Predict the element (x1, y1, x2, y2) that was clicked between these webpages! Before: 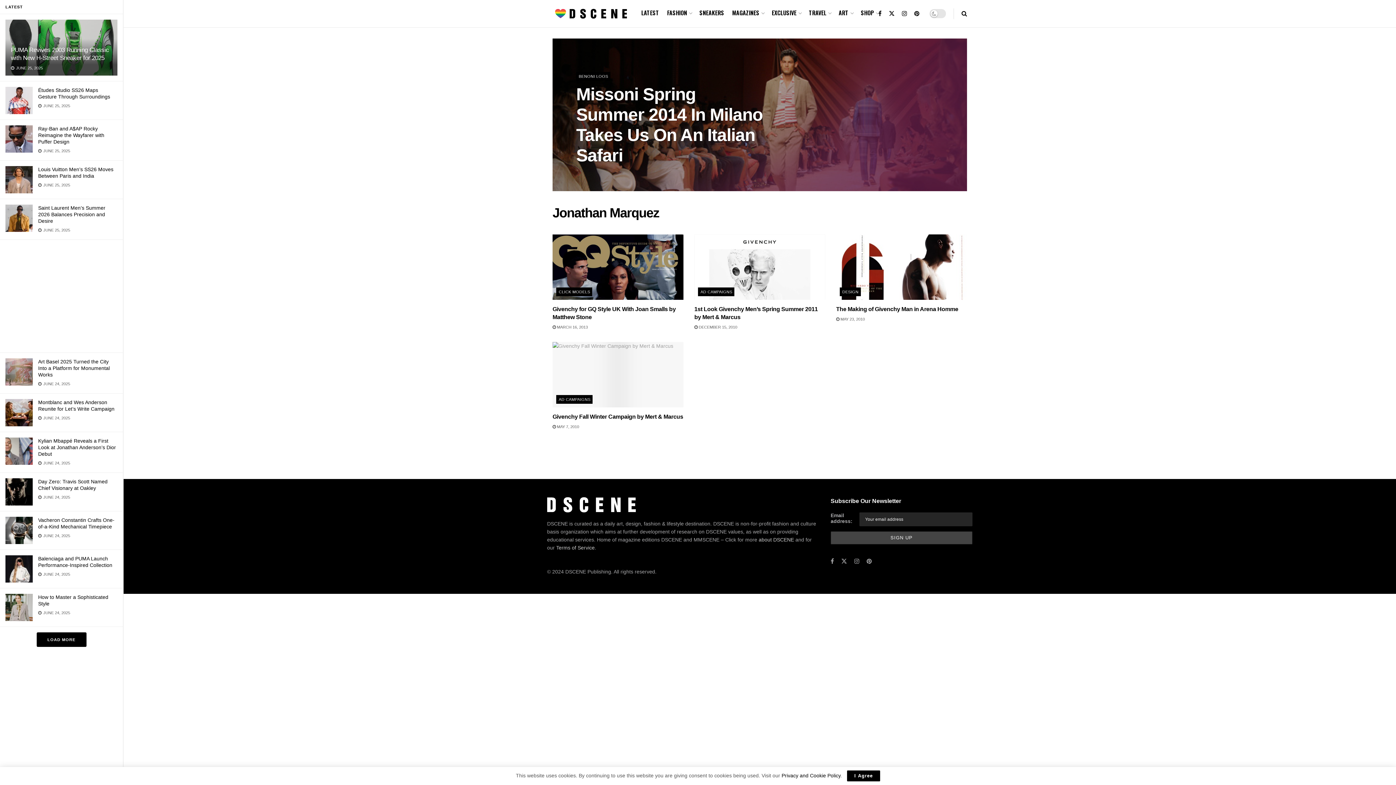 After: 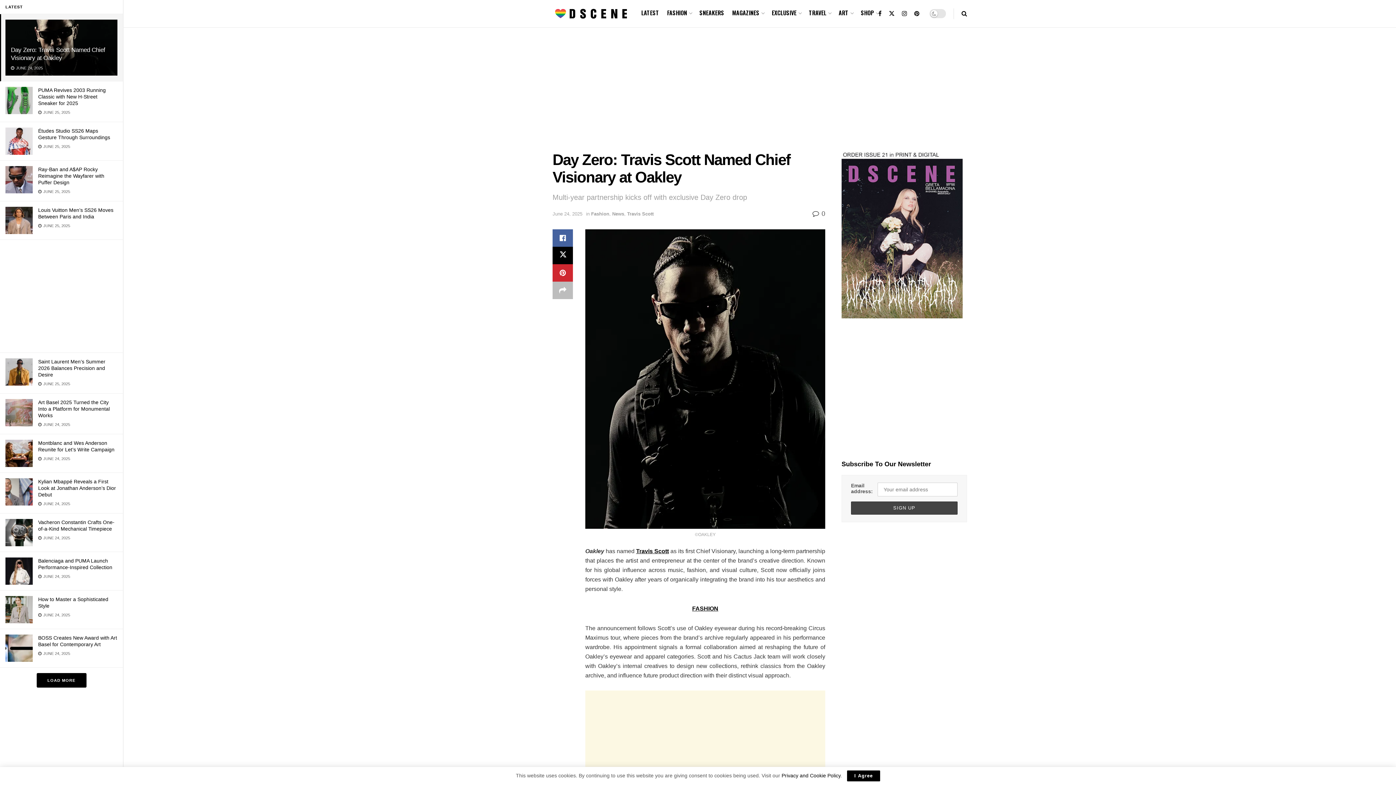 Action: bbox: (5, 478, 32, 505)